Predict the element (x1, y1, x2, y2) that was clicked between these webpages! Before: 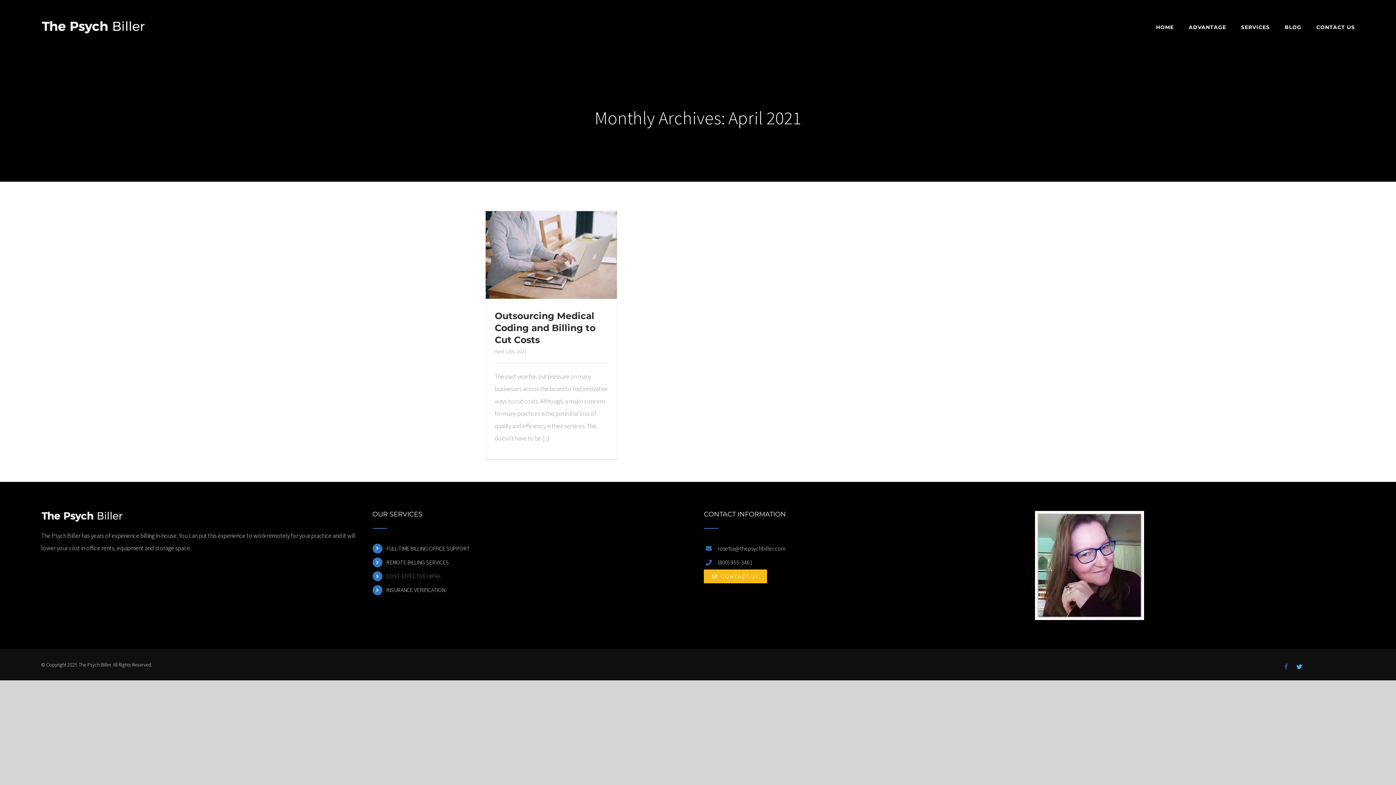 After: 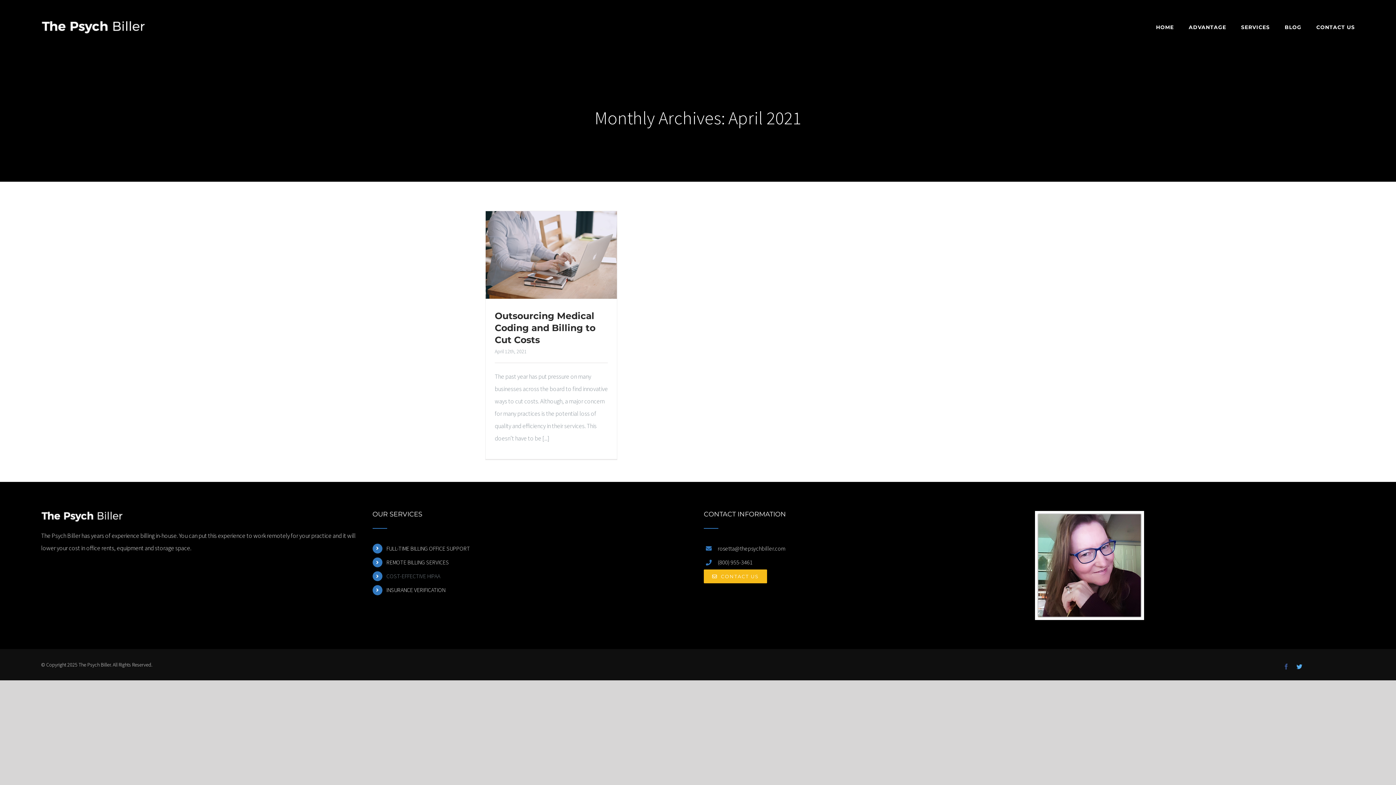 Action: bbox: (1296, 663, 1302, 669) label: Twitter